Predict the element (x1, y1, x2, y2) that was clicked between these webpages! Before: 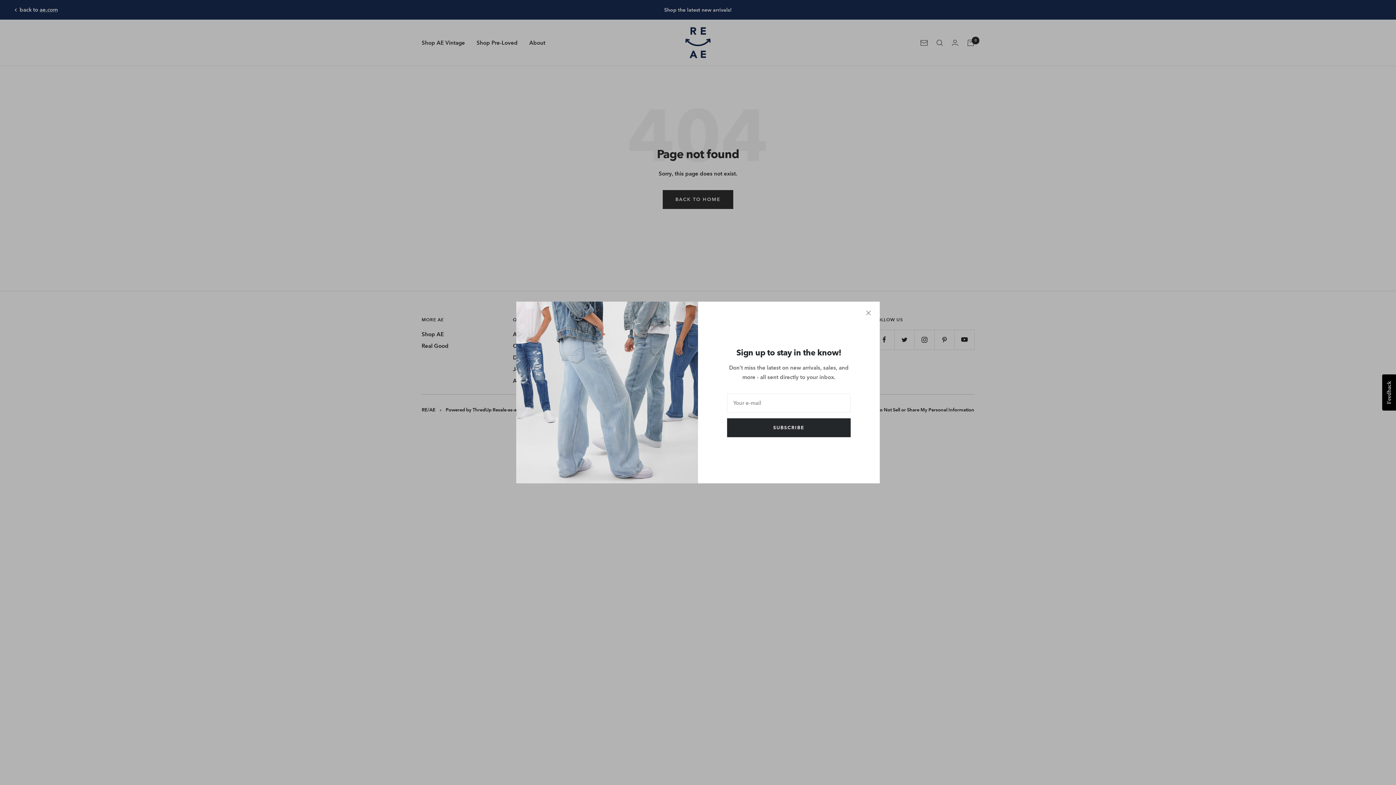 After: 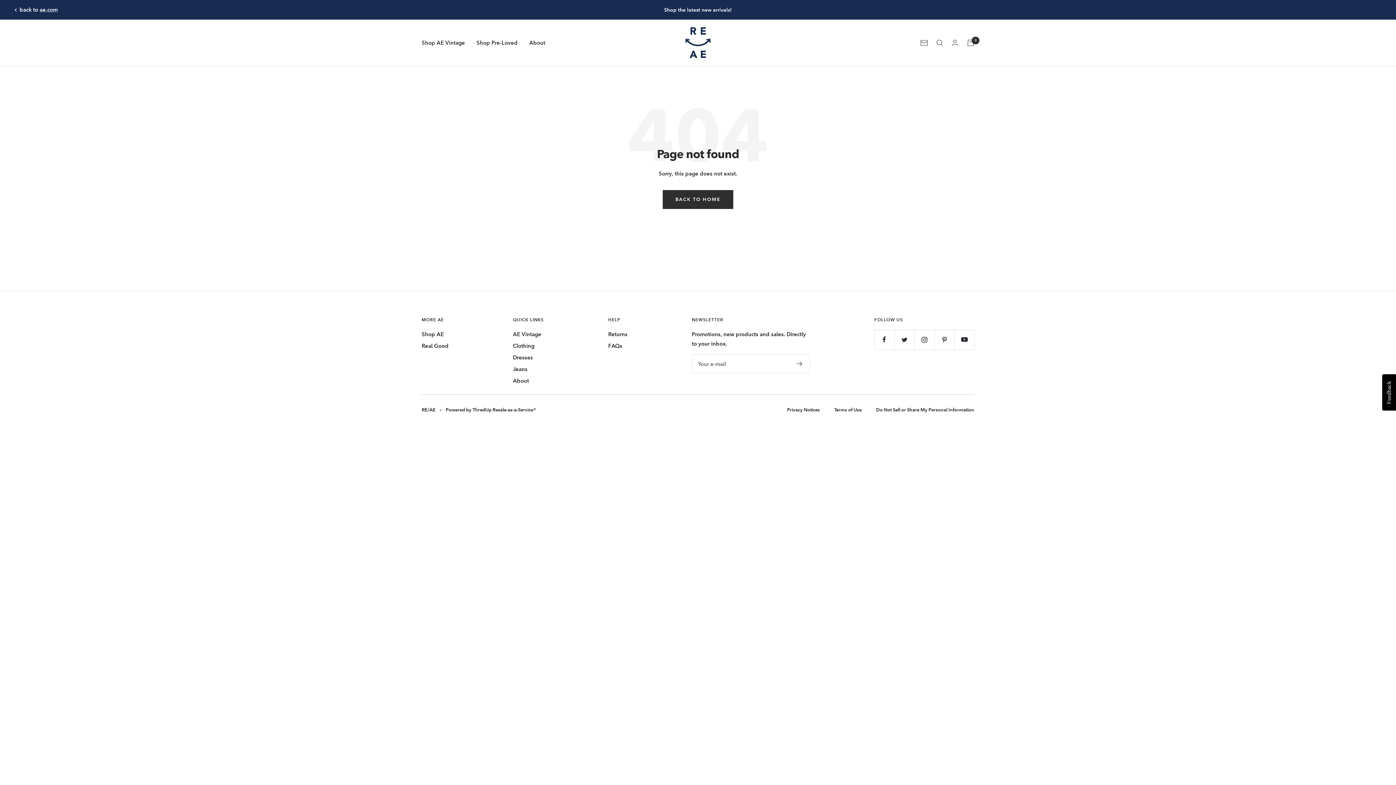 Action: bbox: (866, 310, 871, 315)